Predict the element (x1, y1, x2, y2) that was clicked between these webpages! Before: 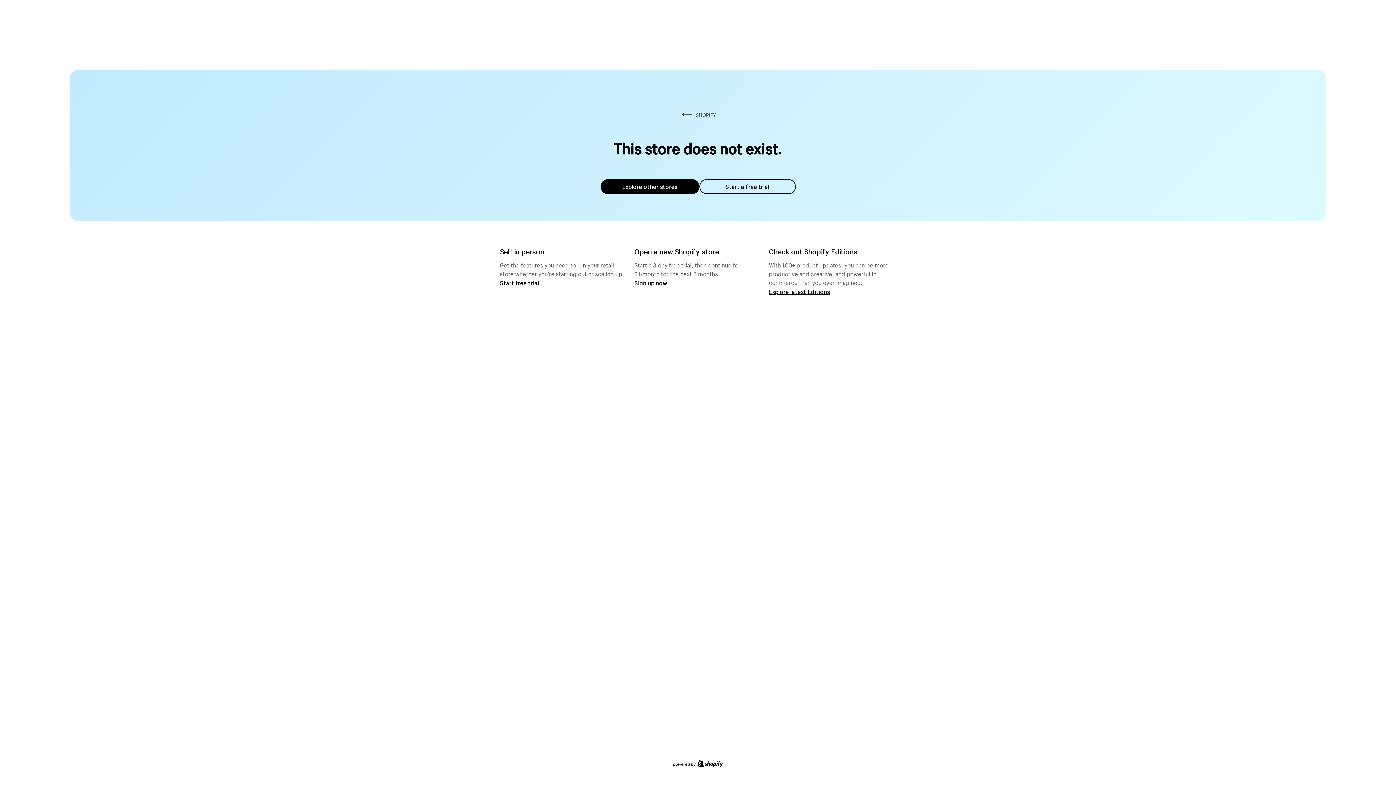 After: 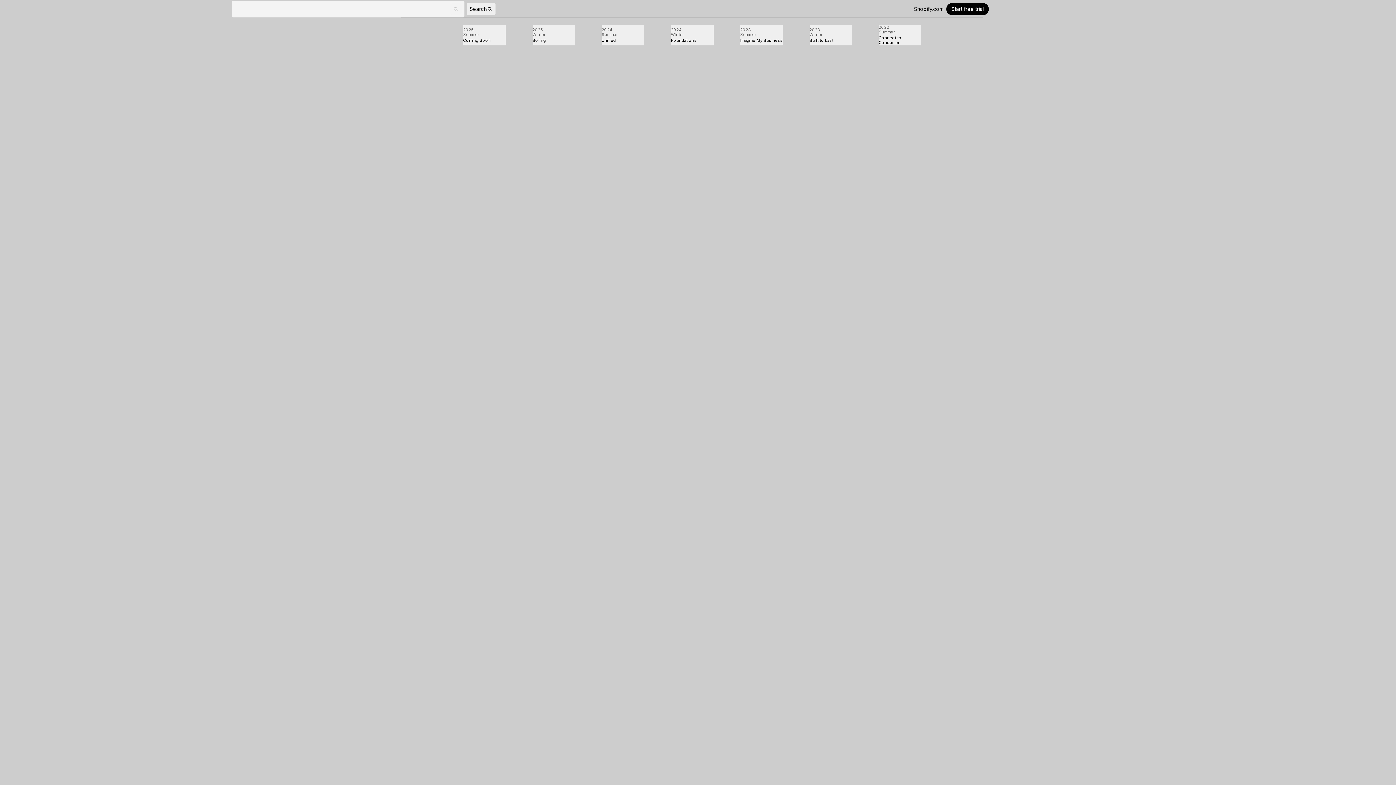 Action: bbox: (769, 287, 830, 295) label: Explore latest Editions